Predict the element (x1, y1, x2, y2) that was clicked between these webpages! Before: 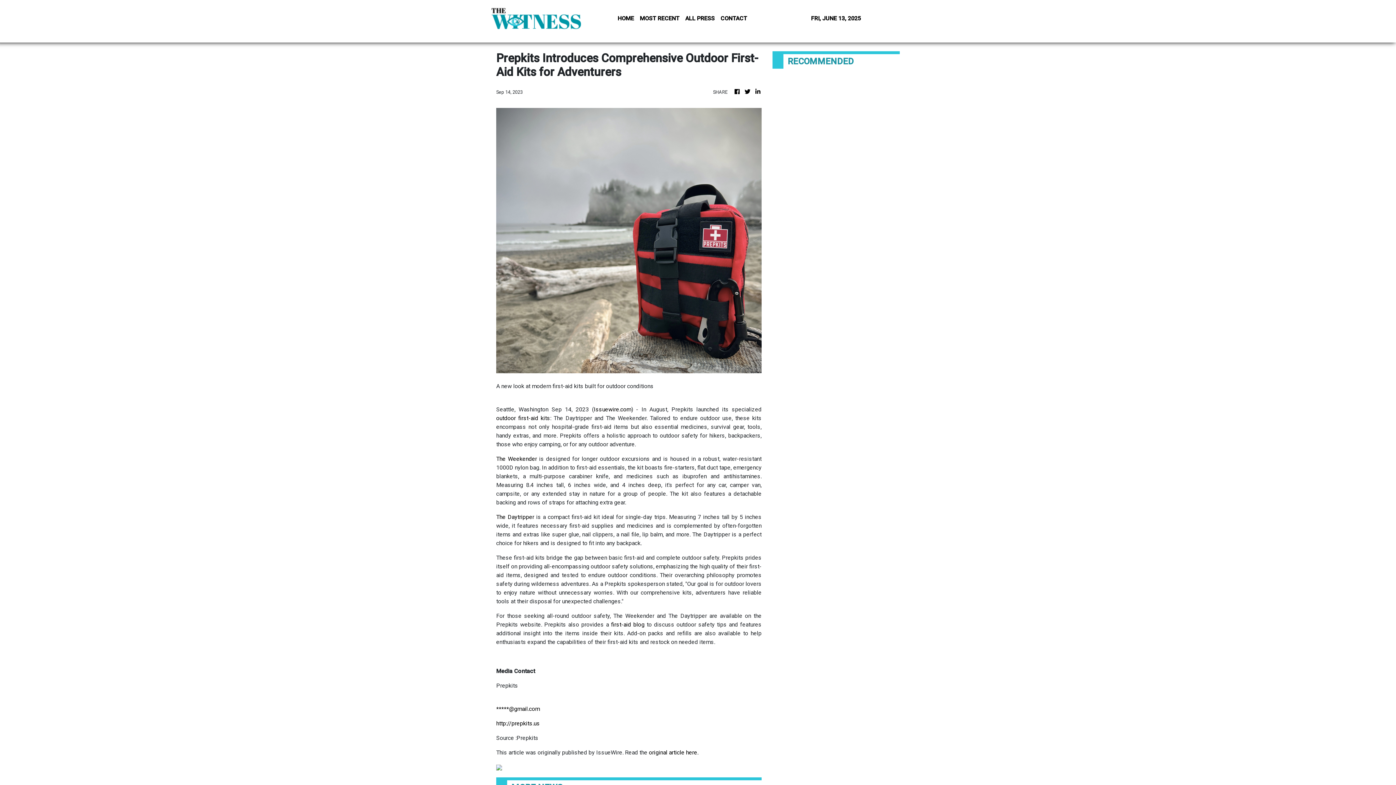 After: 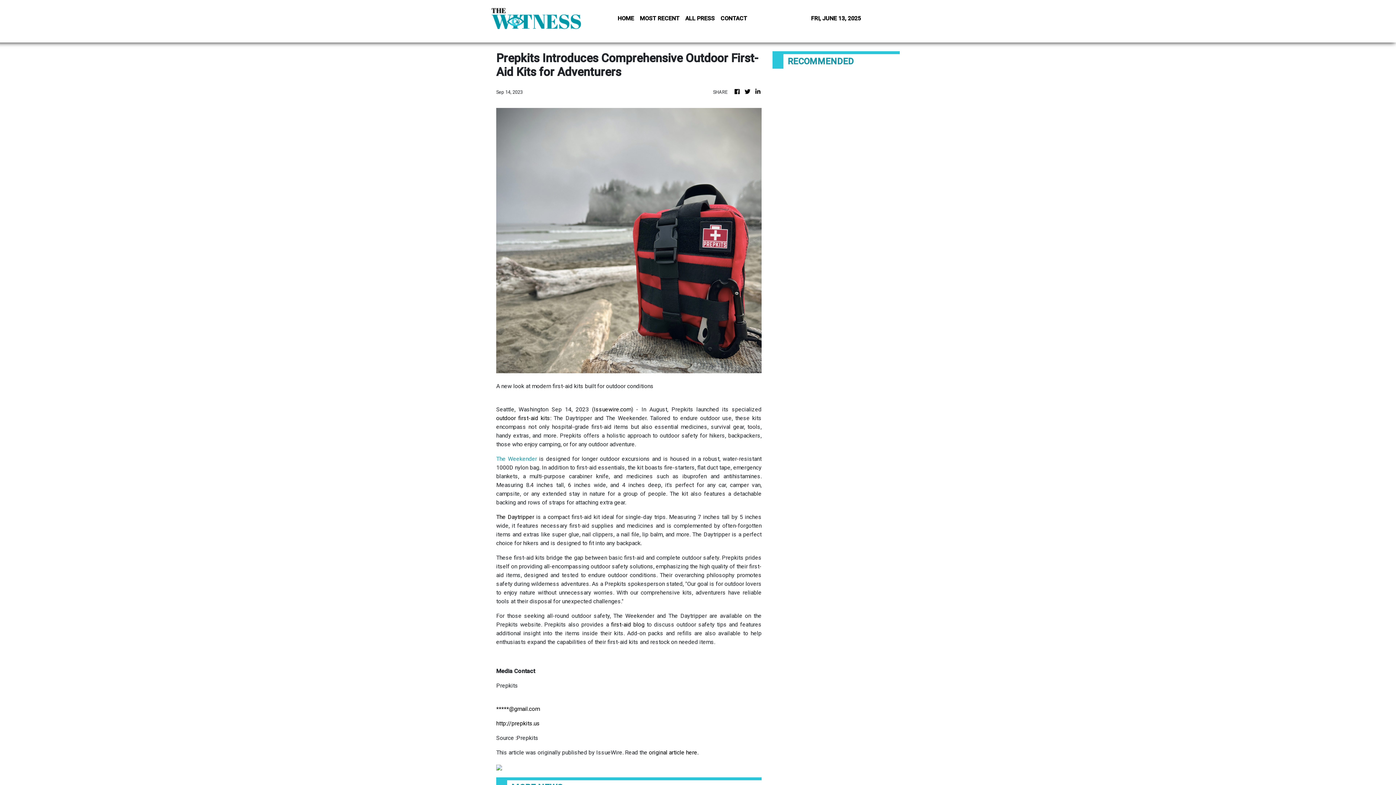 Action: label: The Weekender bbox: (496, 455, 537, 462)